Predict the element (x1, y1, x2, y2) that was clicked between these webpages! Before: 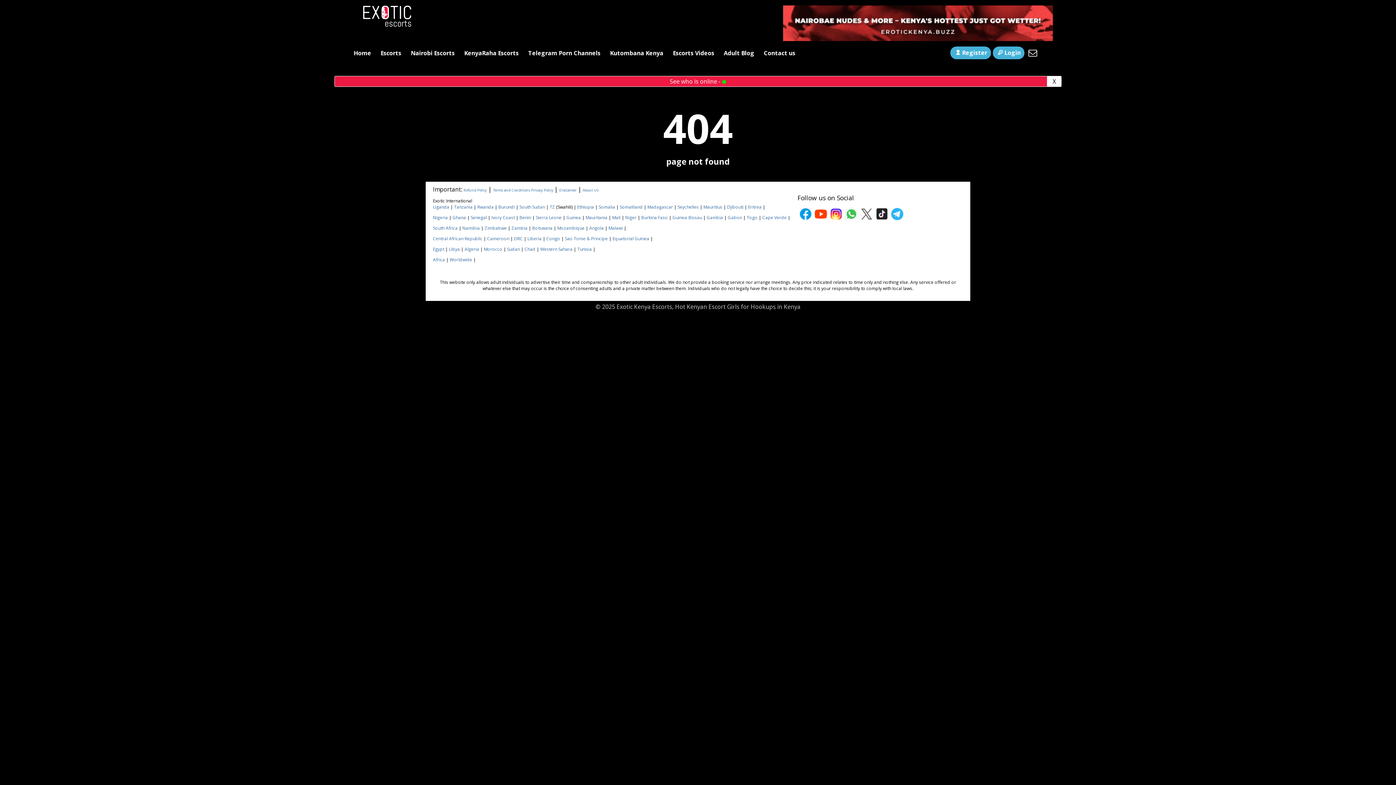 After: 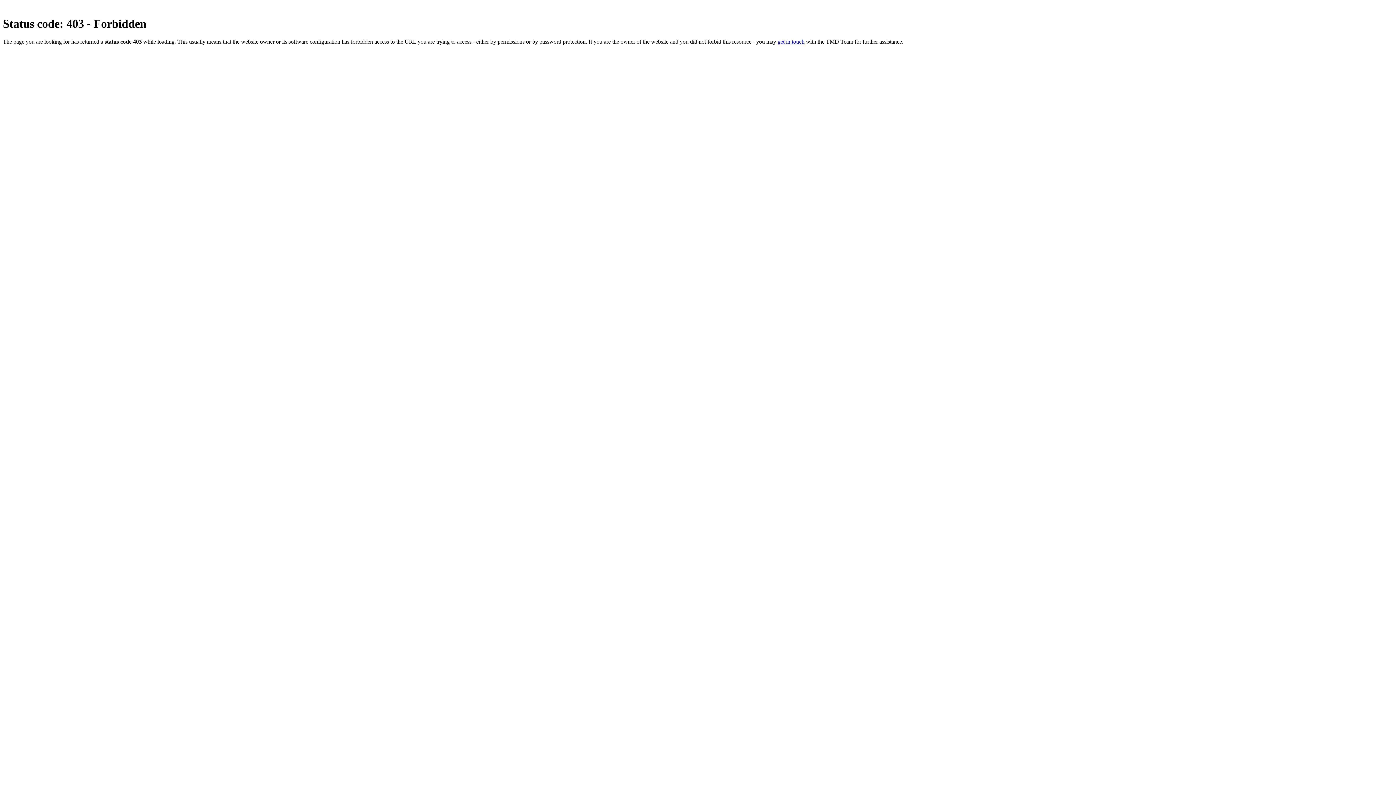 Action: bbox: (641, 214, 668, 220) label: Burkina Faso